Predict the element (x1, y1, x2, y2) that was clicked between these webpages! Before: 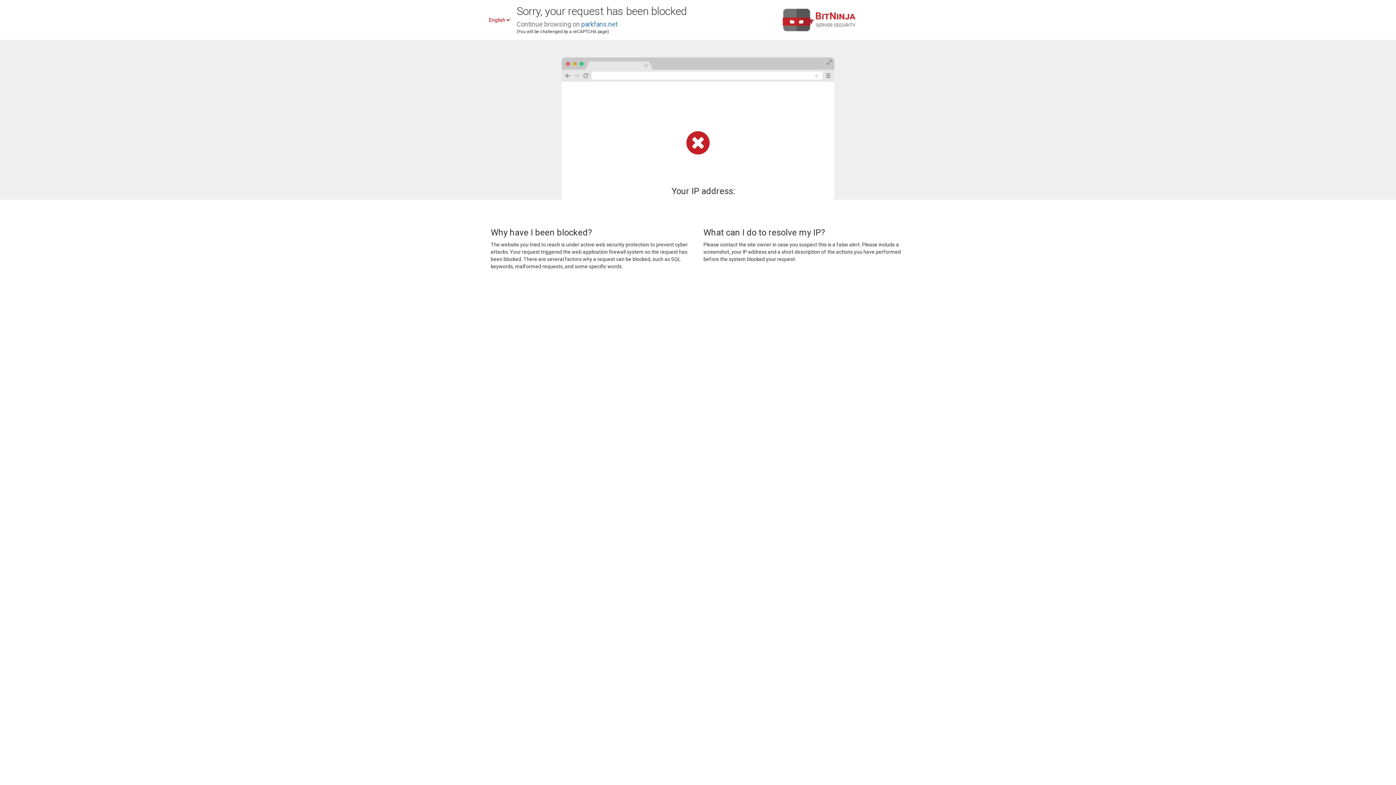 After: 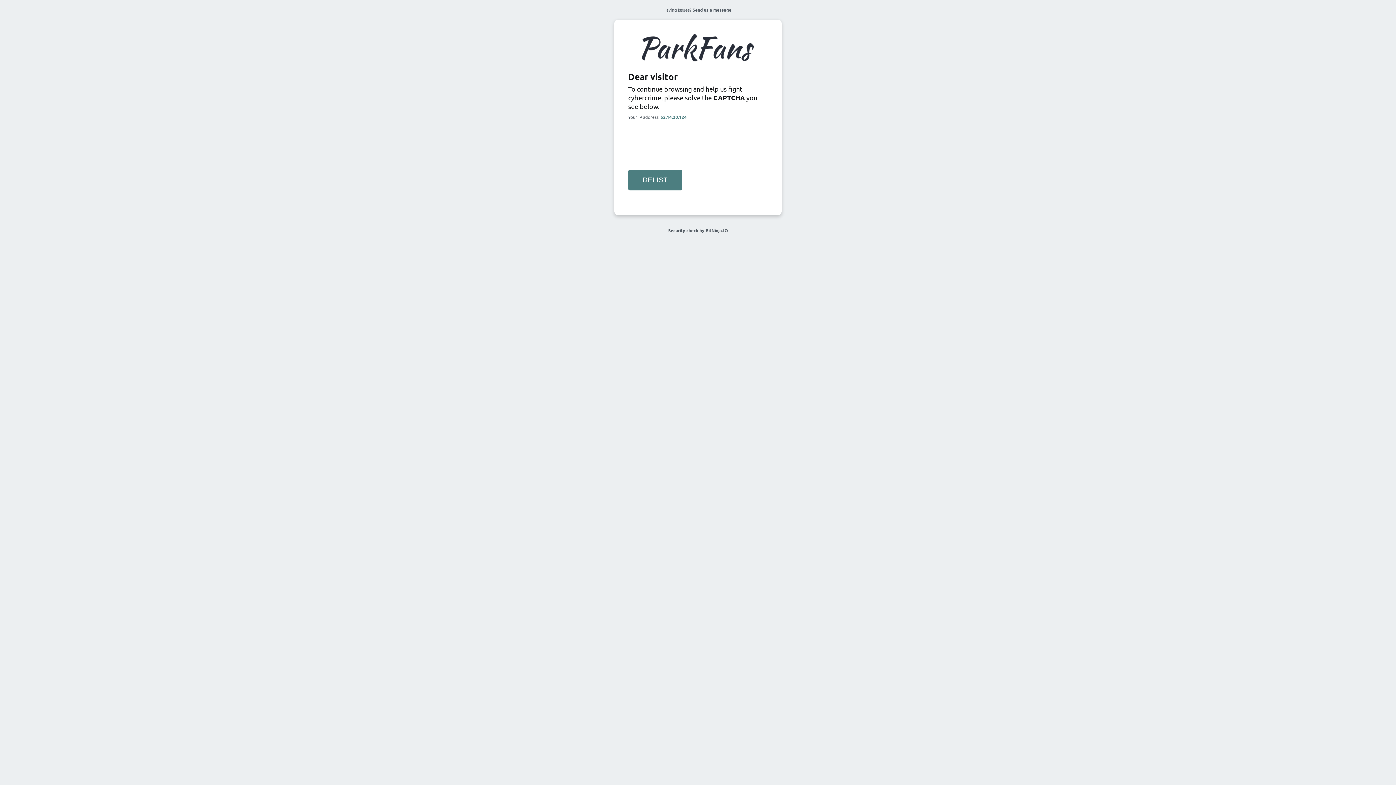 Action: label: parkfans.net bbox: (581, 20, 617, 28)